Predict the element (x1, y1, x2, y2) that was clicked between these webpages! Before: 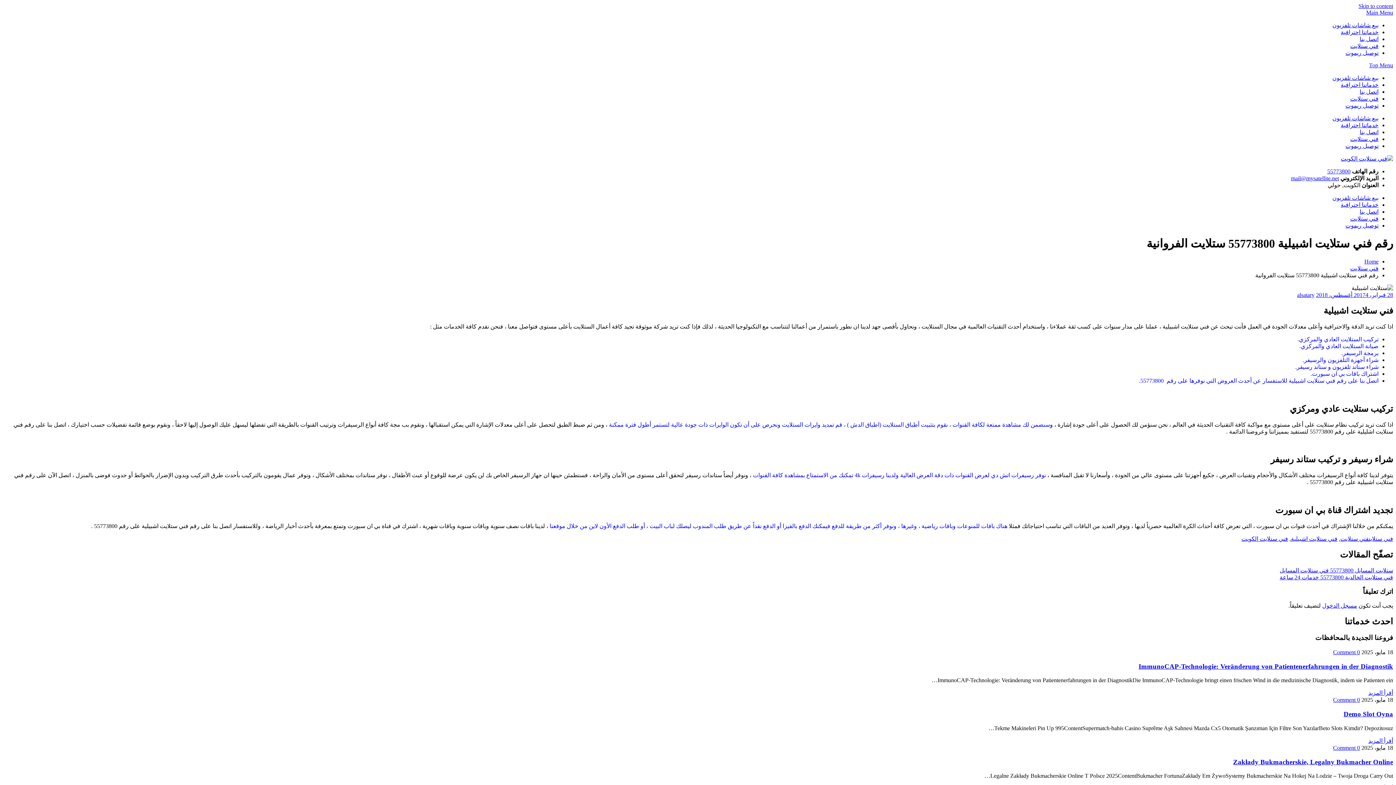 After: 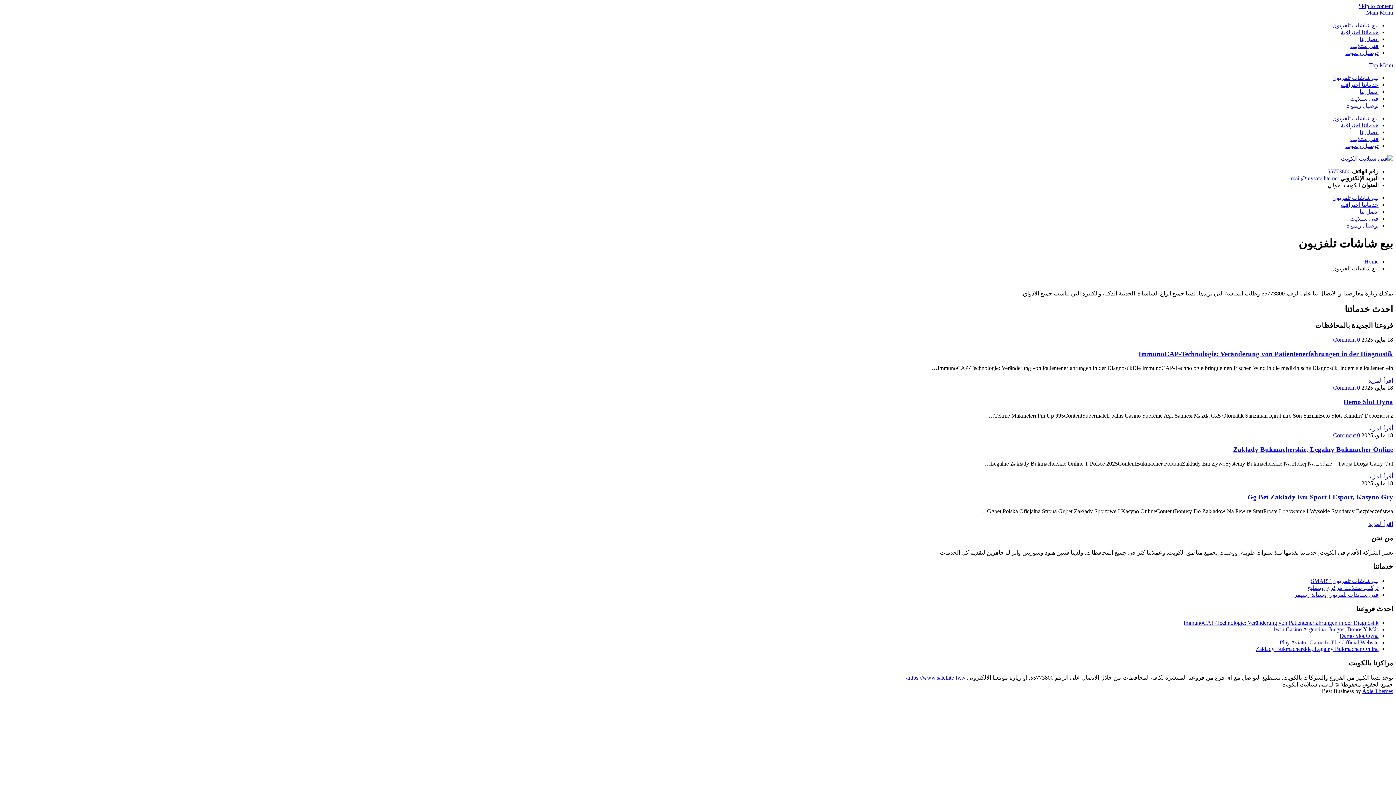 Action: label: بيع شاشات تلفزيون bbox: (1332, 22, 1378, 28)